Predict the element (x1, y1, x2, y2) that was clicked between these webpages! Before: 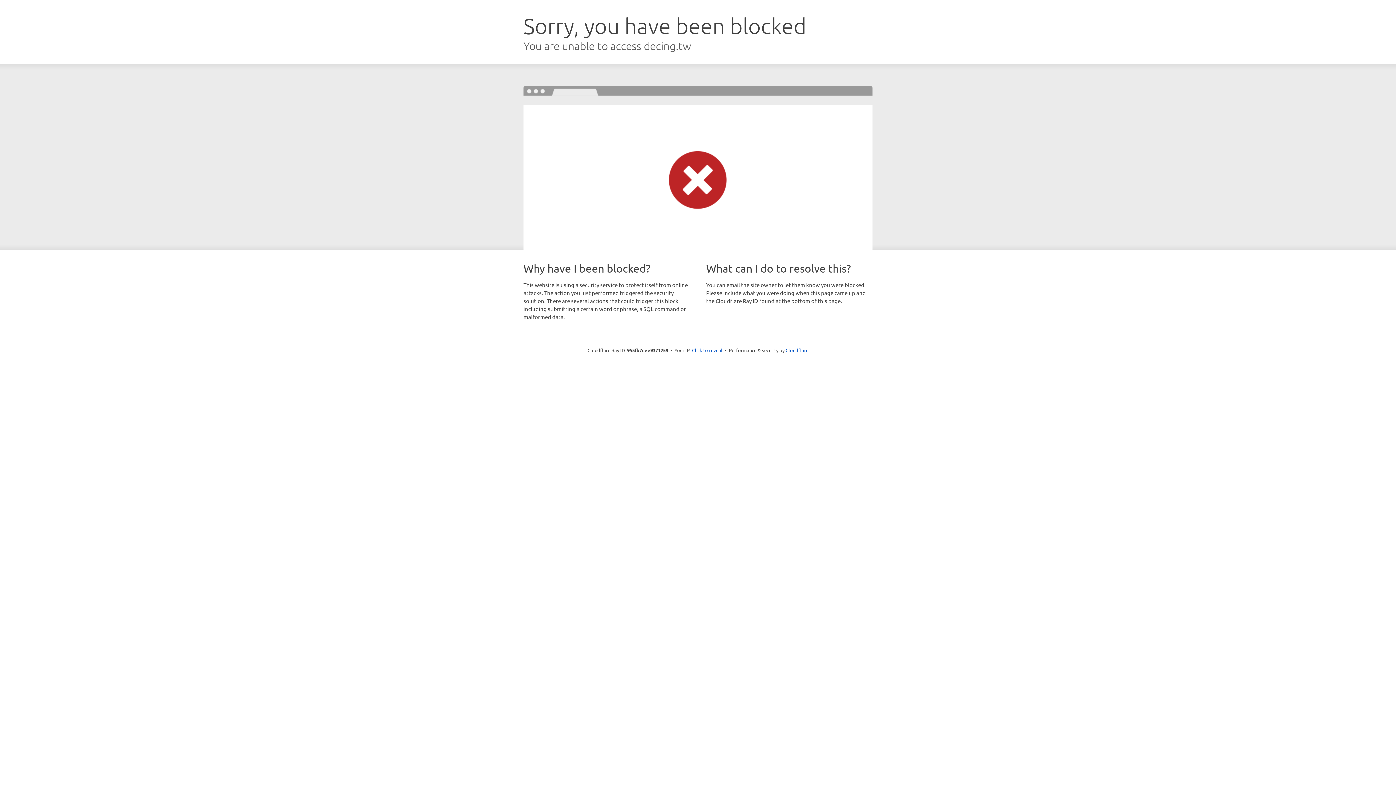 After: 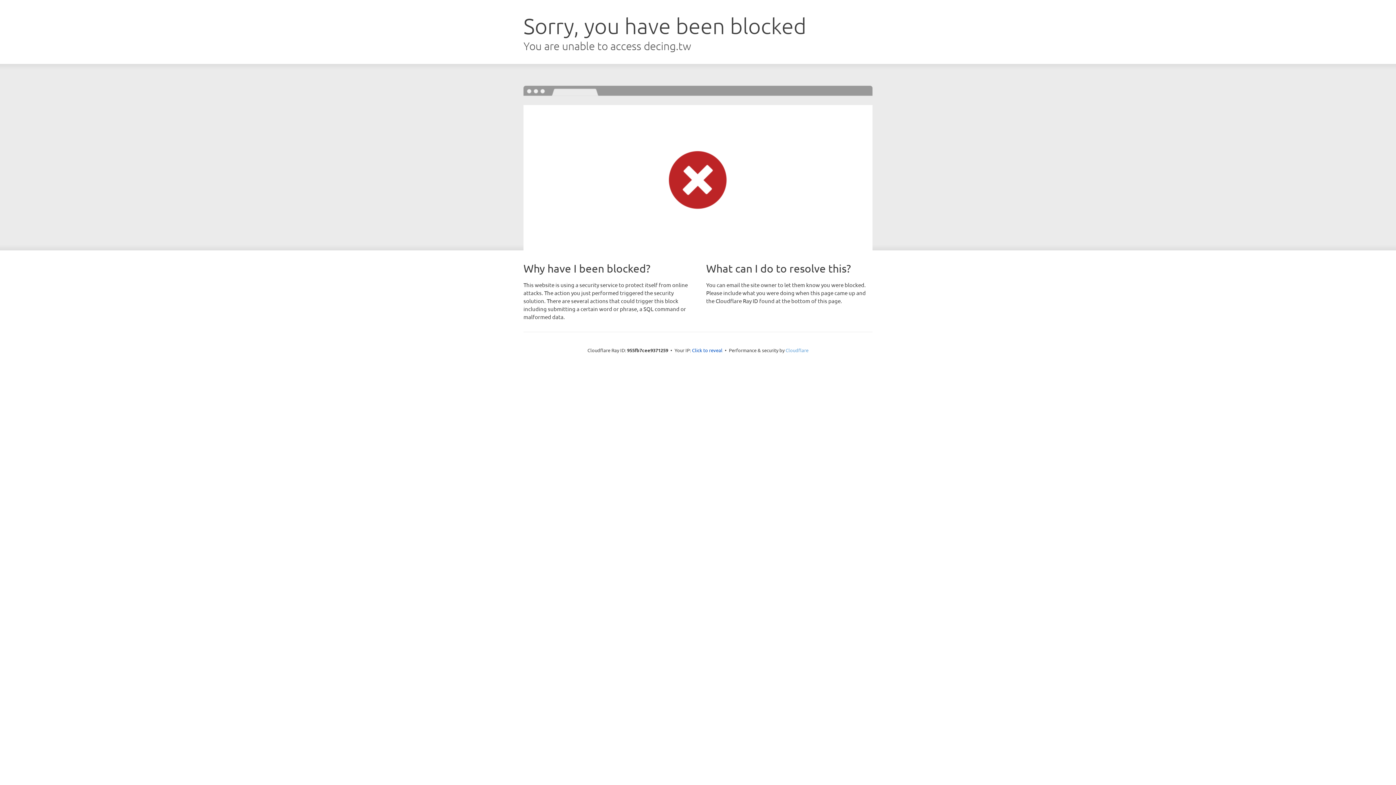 Action: label: Cloudflare bbox: (785, 347, 808, 353)